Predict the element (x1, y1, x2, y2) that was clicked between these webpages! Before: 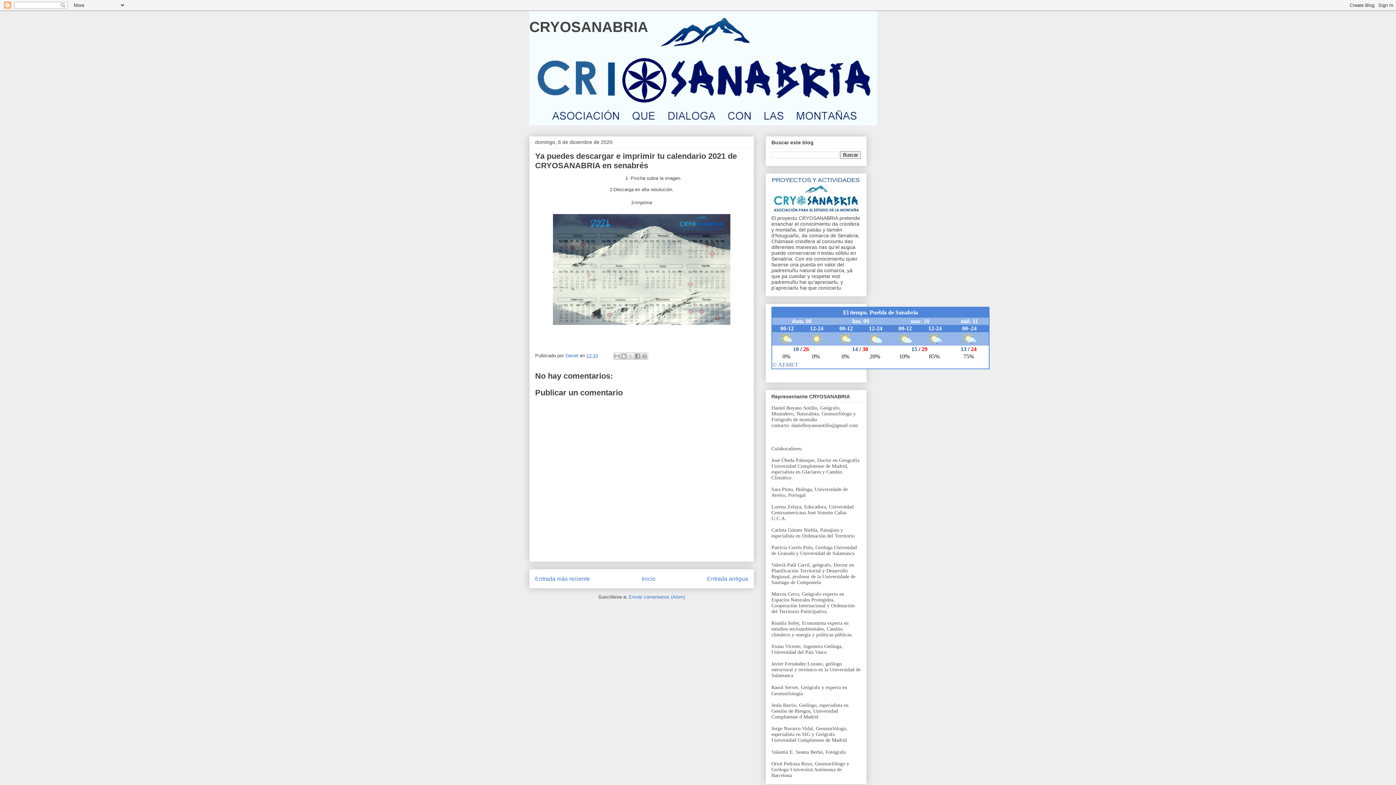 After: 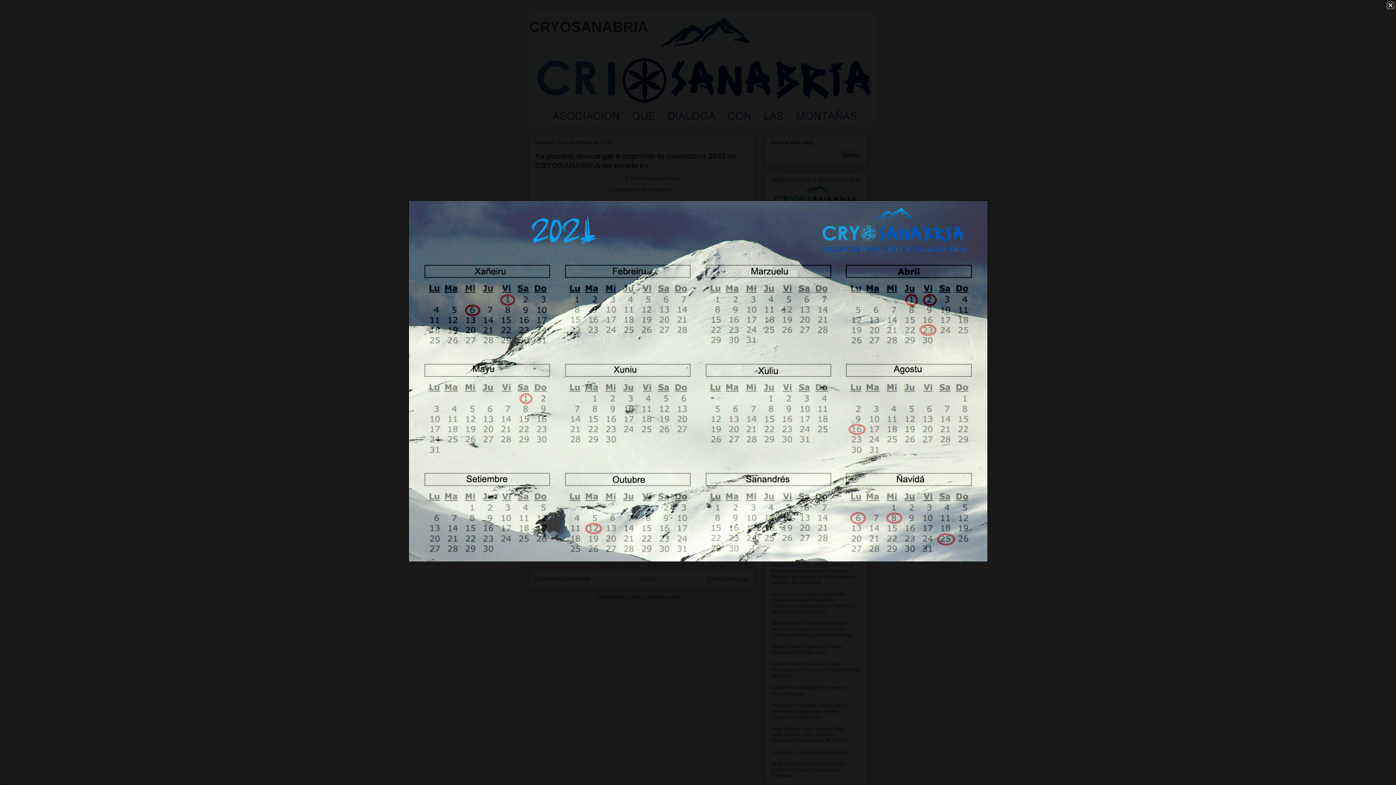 Action: bbox: (549, 324, 733, 329)